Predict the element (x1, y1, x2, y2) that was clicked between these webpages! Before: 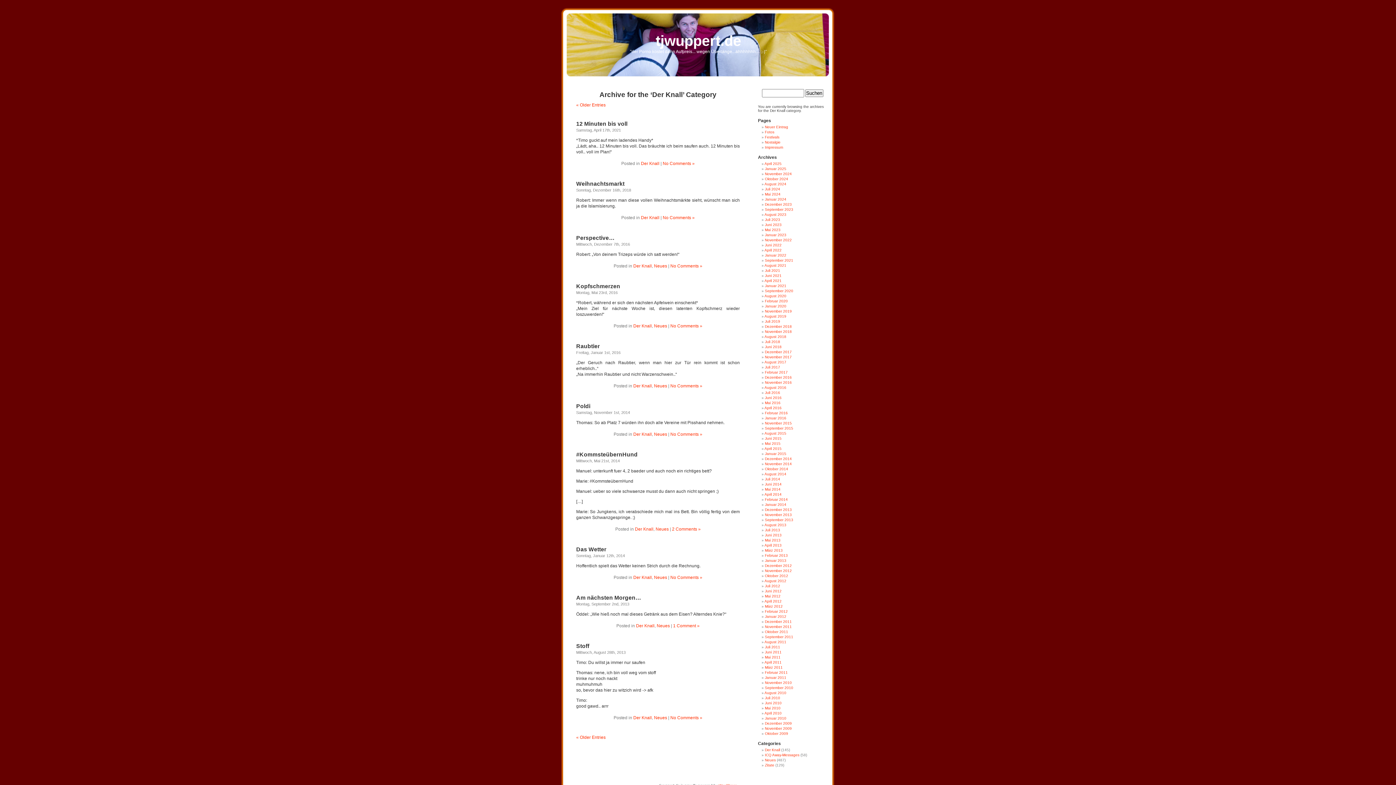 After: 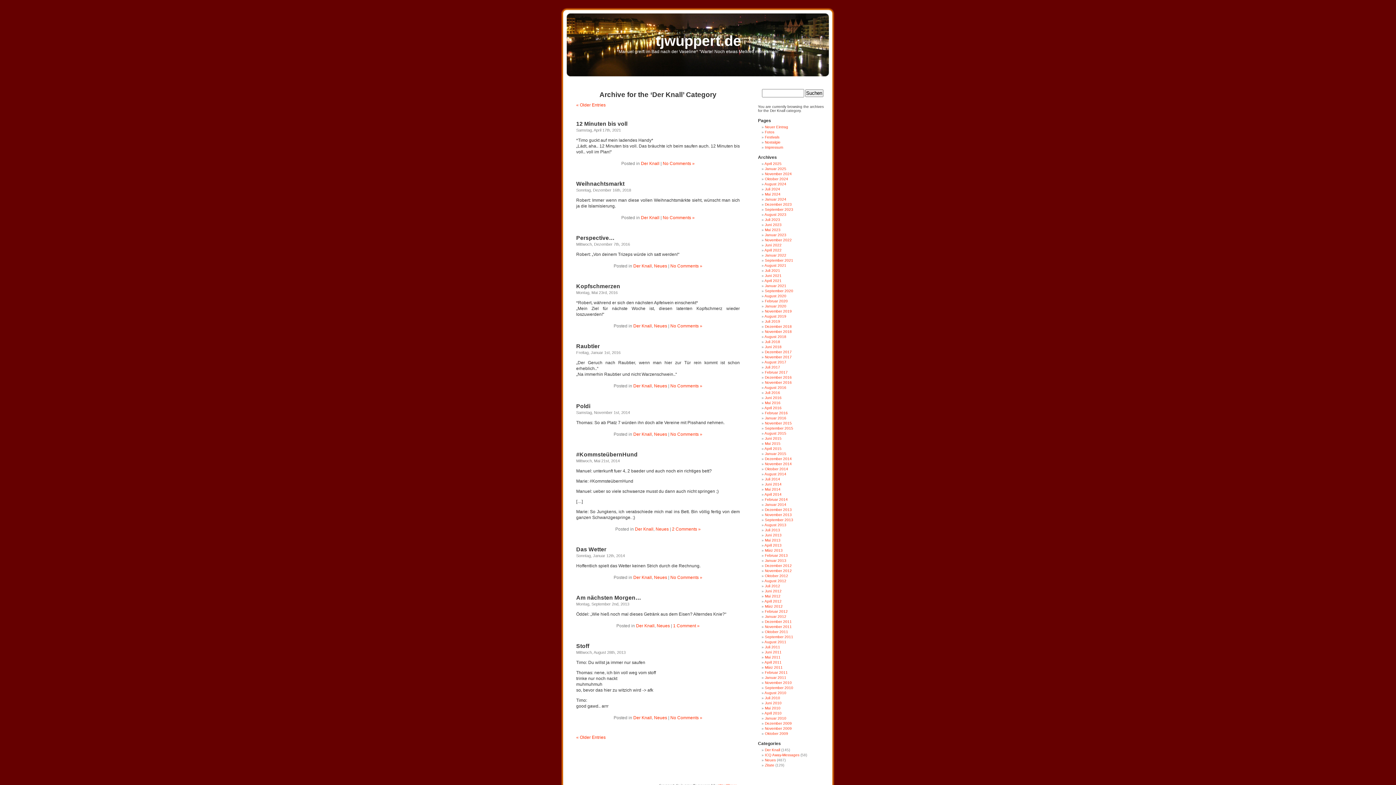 Action: label: Der Knall bbox: (633, 575, 652, 580)